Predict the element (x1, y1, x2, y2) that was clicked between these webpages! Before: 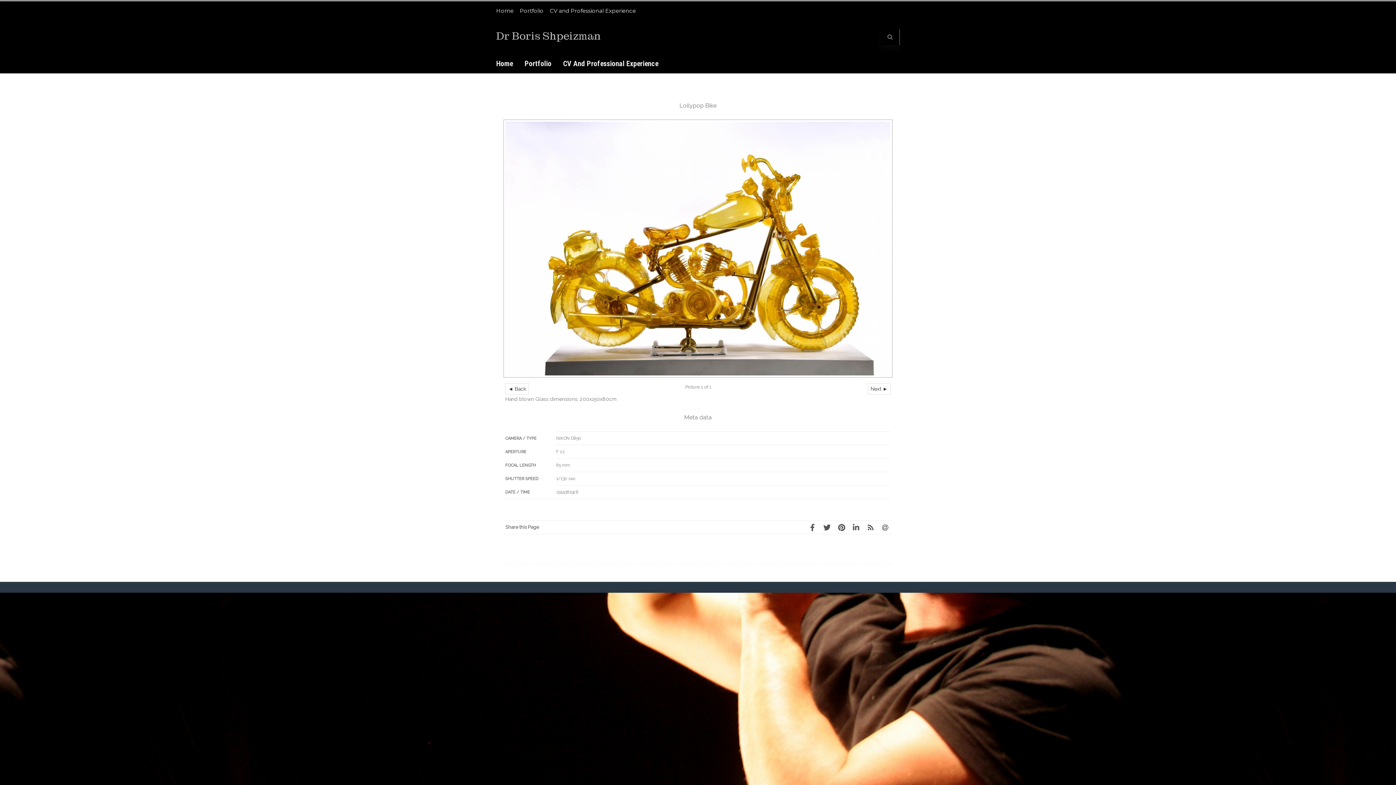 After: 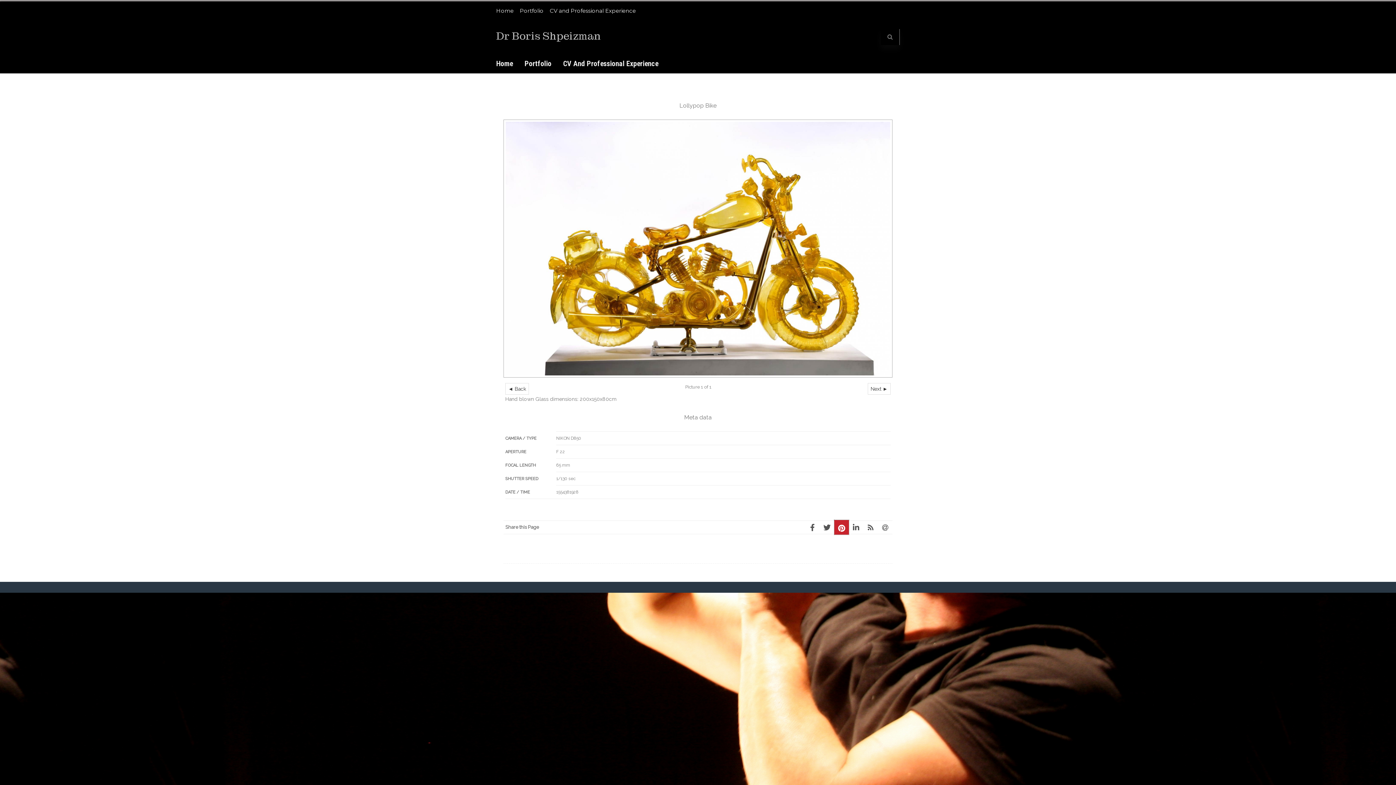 Action: bbox: (834, 520, 849, 534)